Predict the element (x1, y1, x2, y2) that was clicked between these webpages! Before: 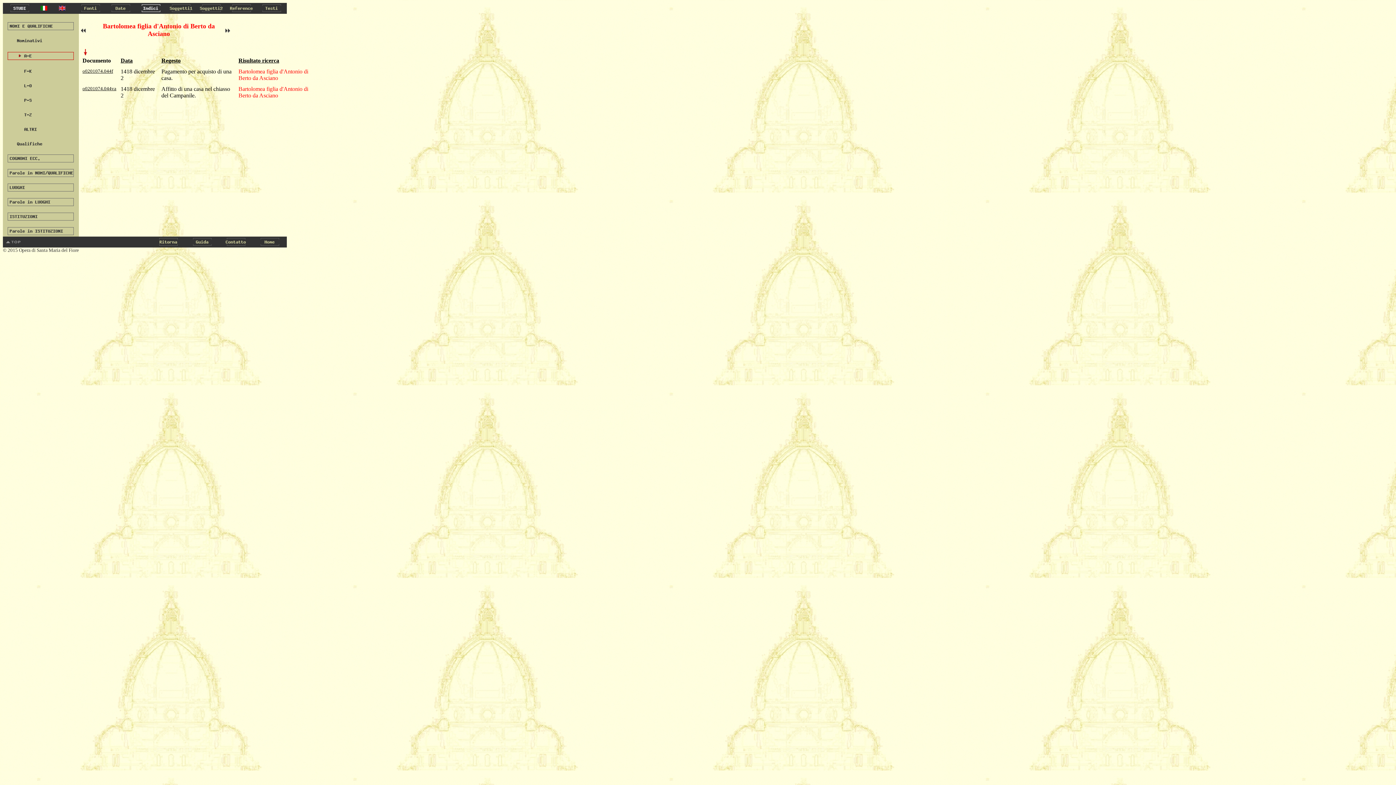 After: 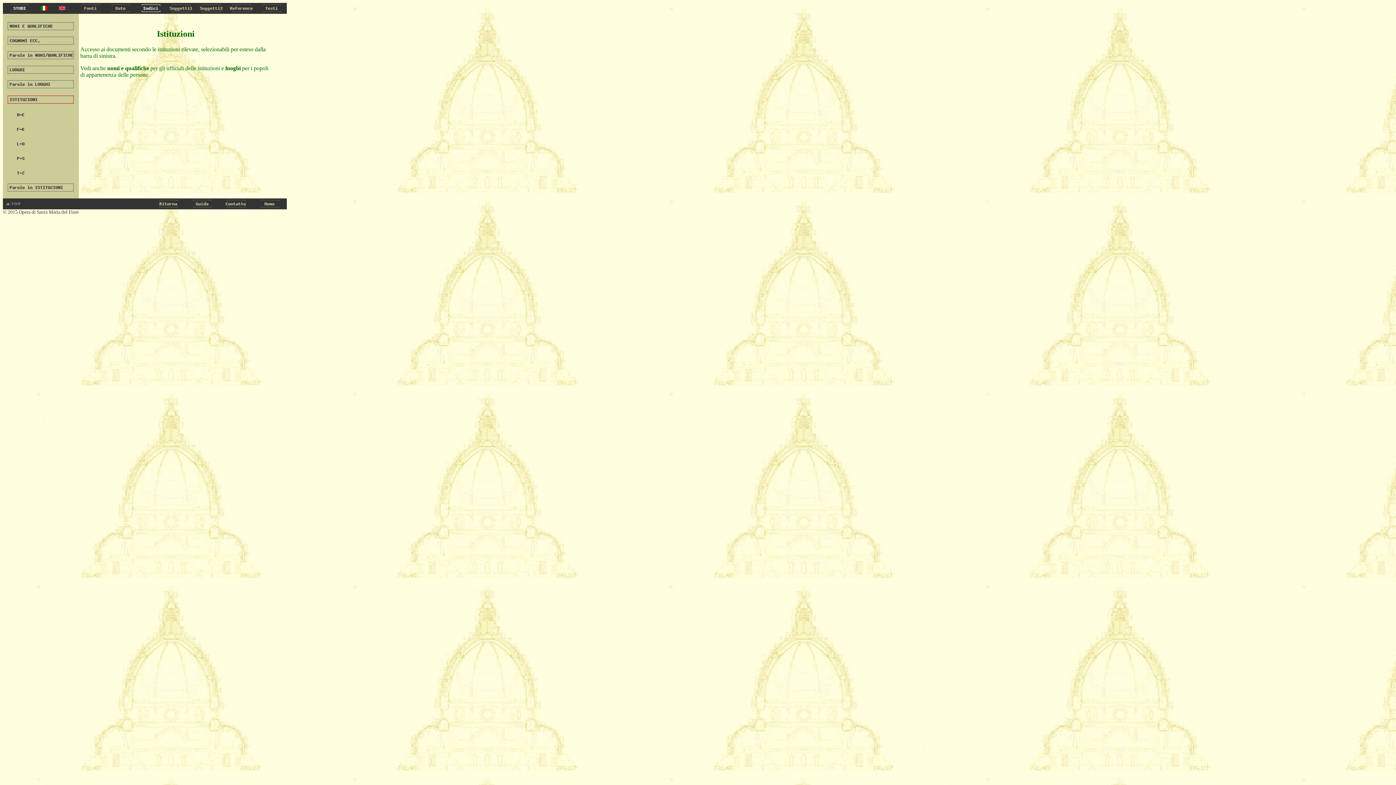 Action: bbox: (7, 215, 73, 221) label: 
